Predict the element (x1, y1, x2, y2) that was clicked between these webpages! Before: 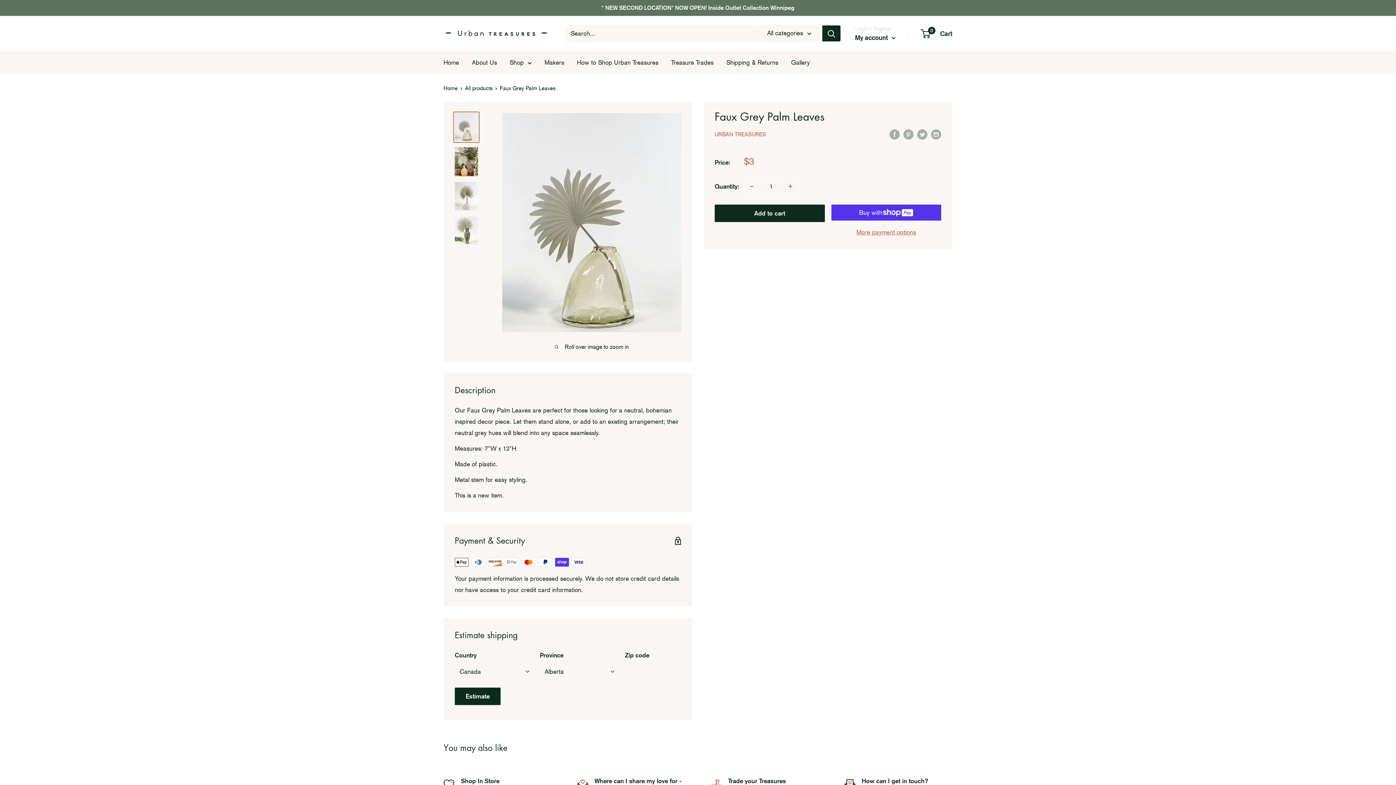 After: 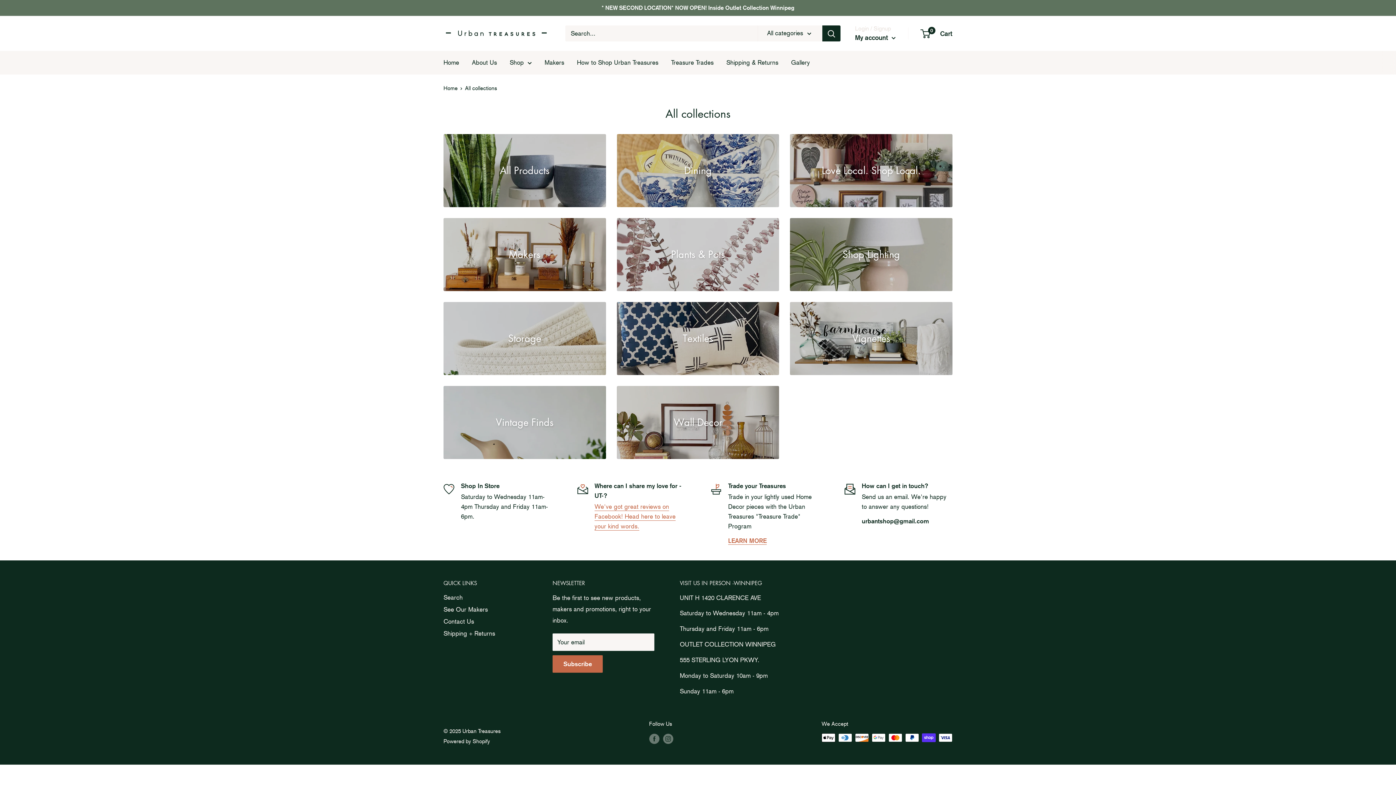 Action: label: Shop bbox: (509, 57, 532, 68)